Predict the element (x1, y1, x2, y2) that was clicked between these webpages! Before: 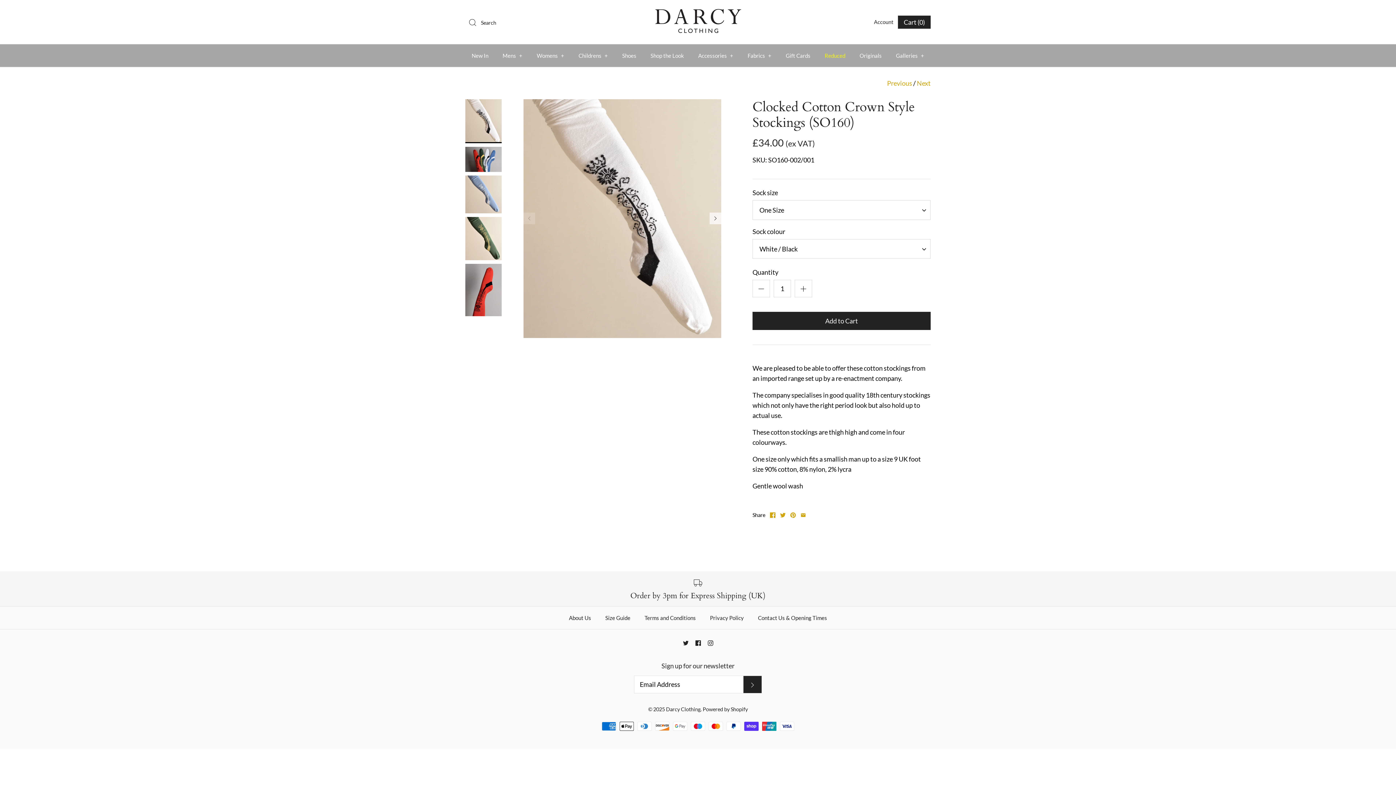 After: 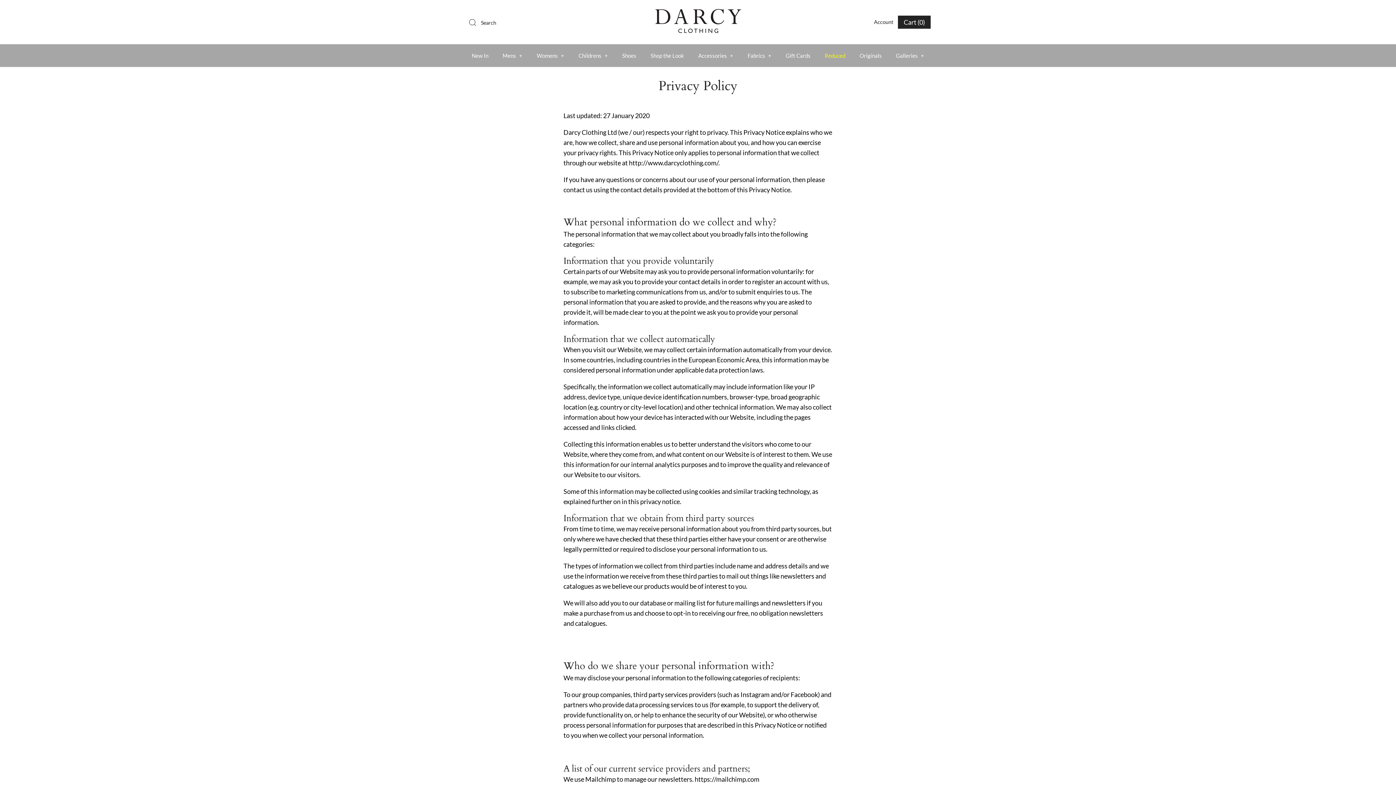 Action: label: Privacy Policy bbox: (703, 606, 750, 629)